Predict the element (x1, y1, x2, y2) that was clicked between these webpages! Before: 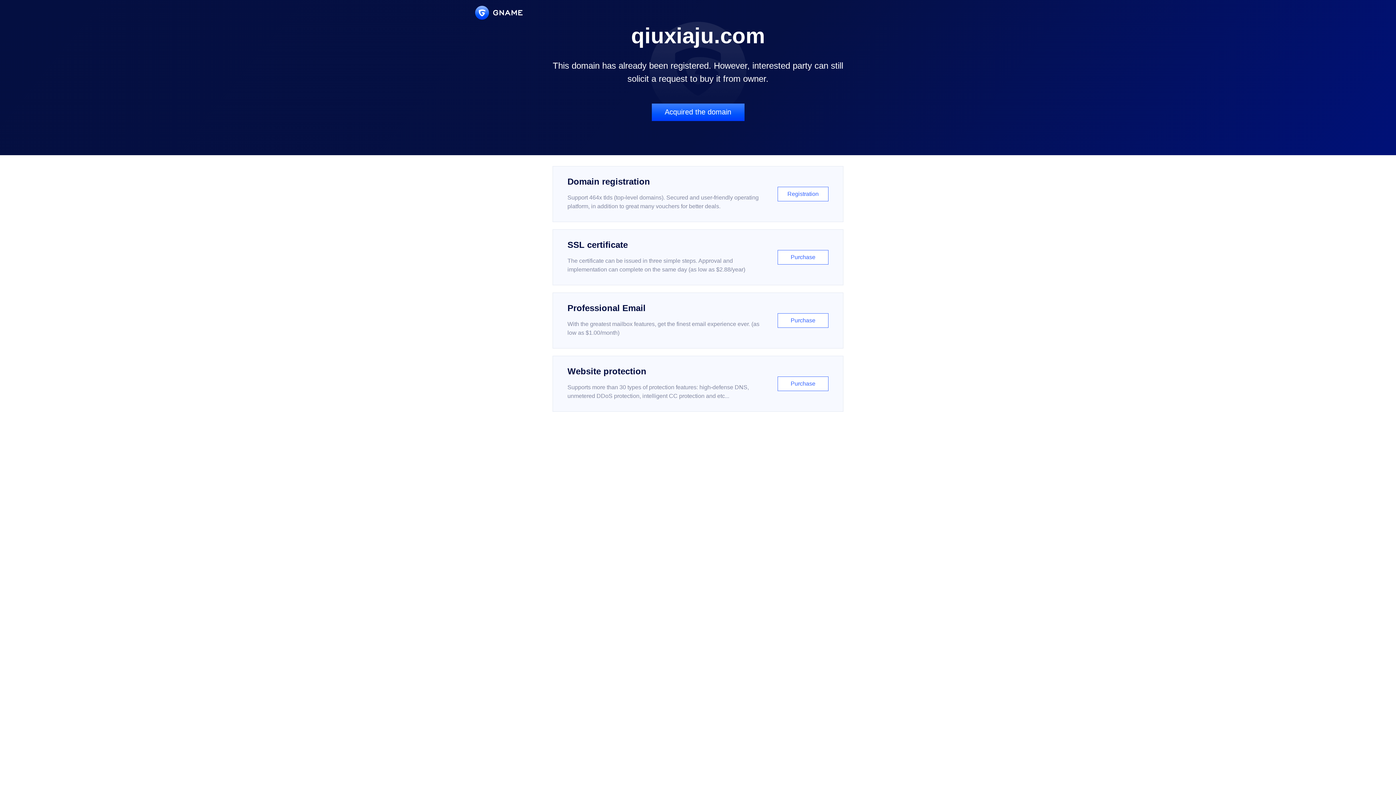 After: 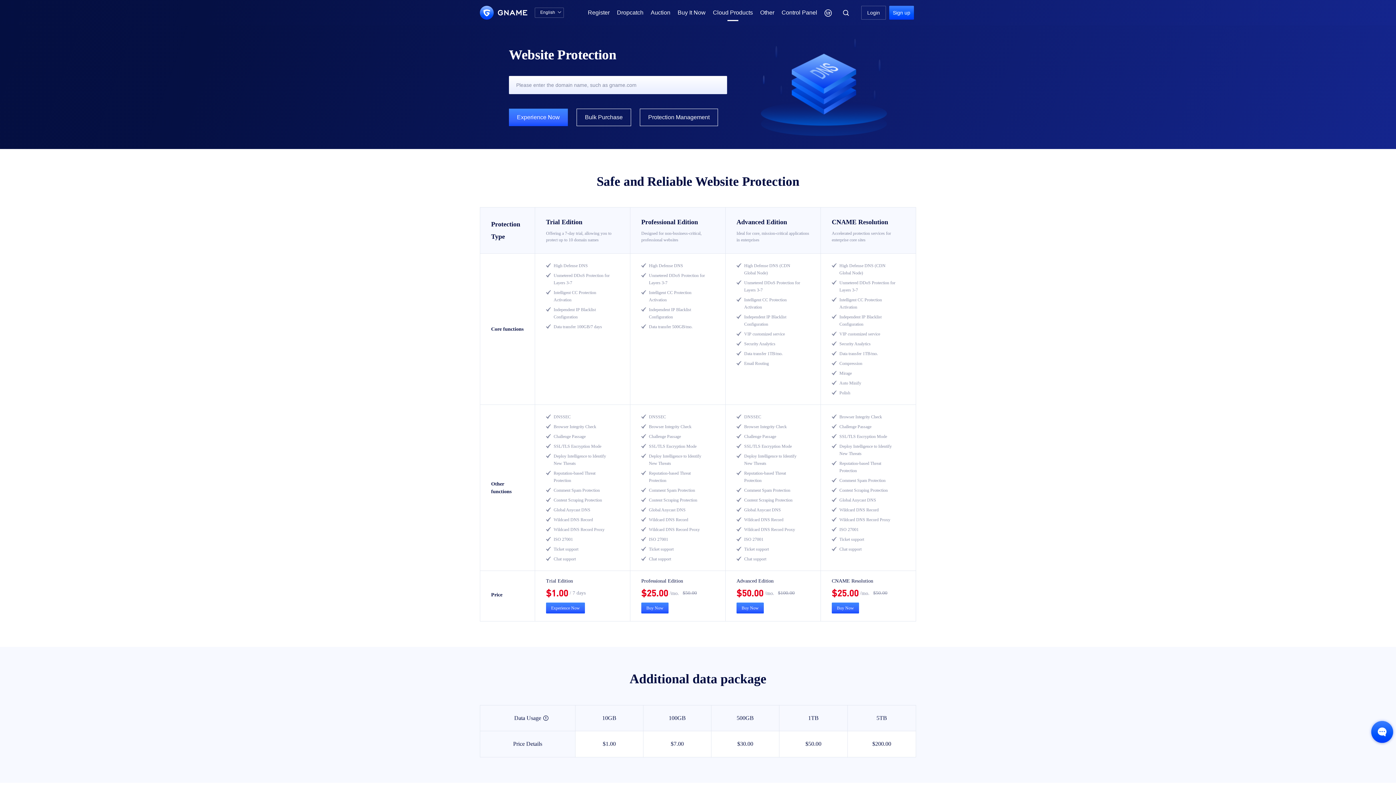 Action: bbox: (552, 356, 843, 412) label: Website protection

Supports more than 30 types of protection features: high-defense DNS, unmetered DDoS protection, intelligent CC protection and etc...

Purchase